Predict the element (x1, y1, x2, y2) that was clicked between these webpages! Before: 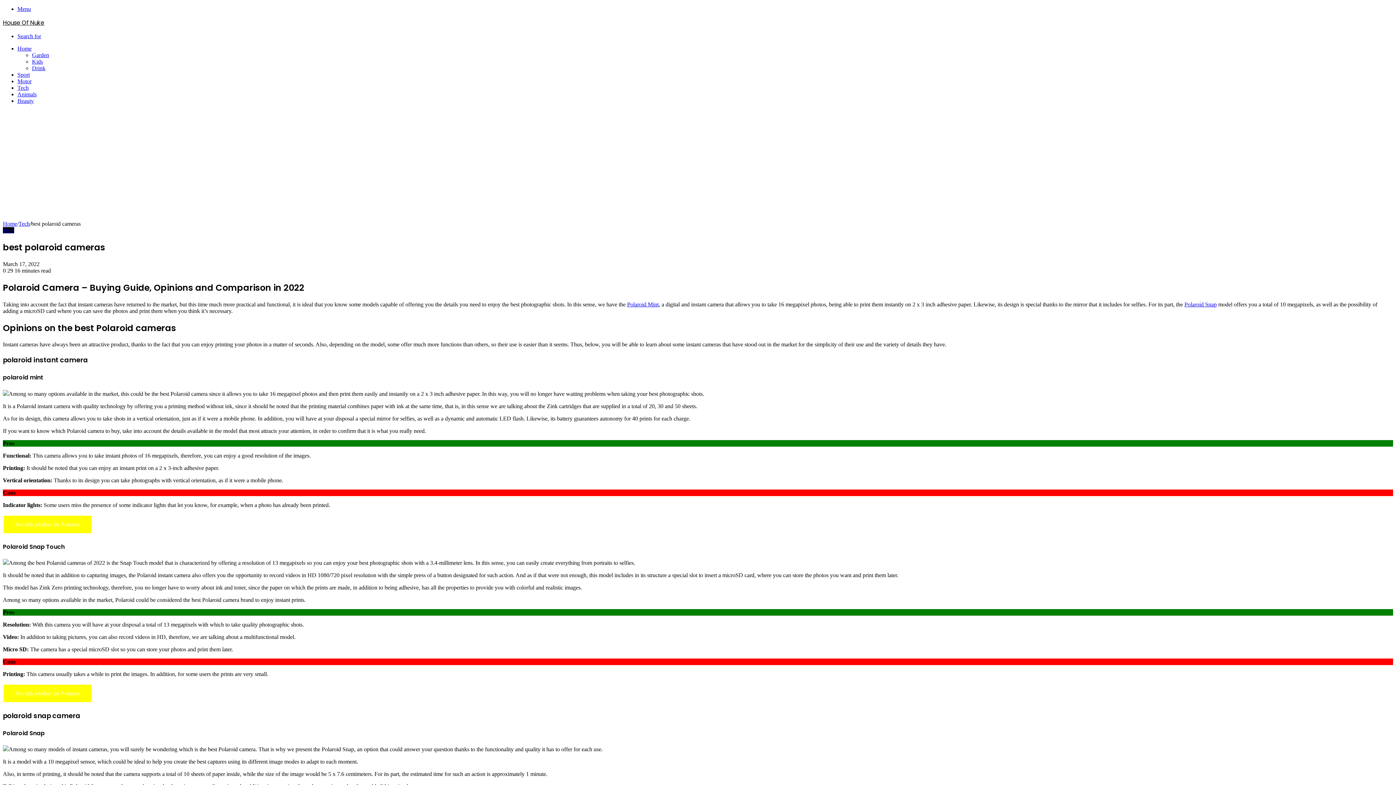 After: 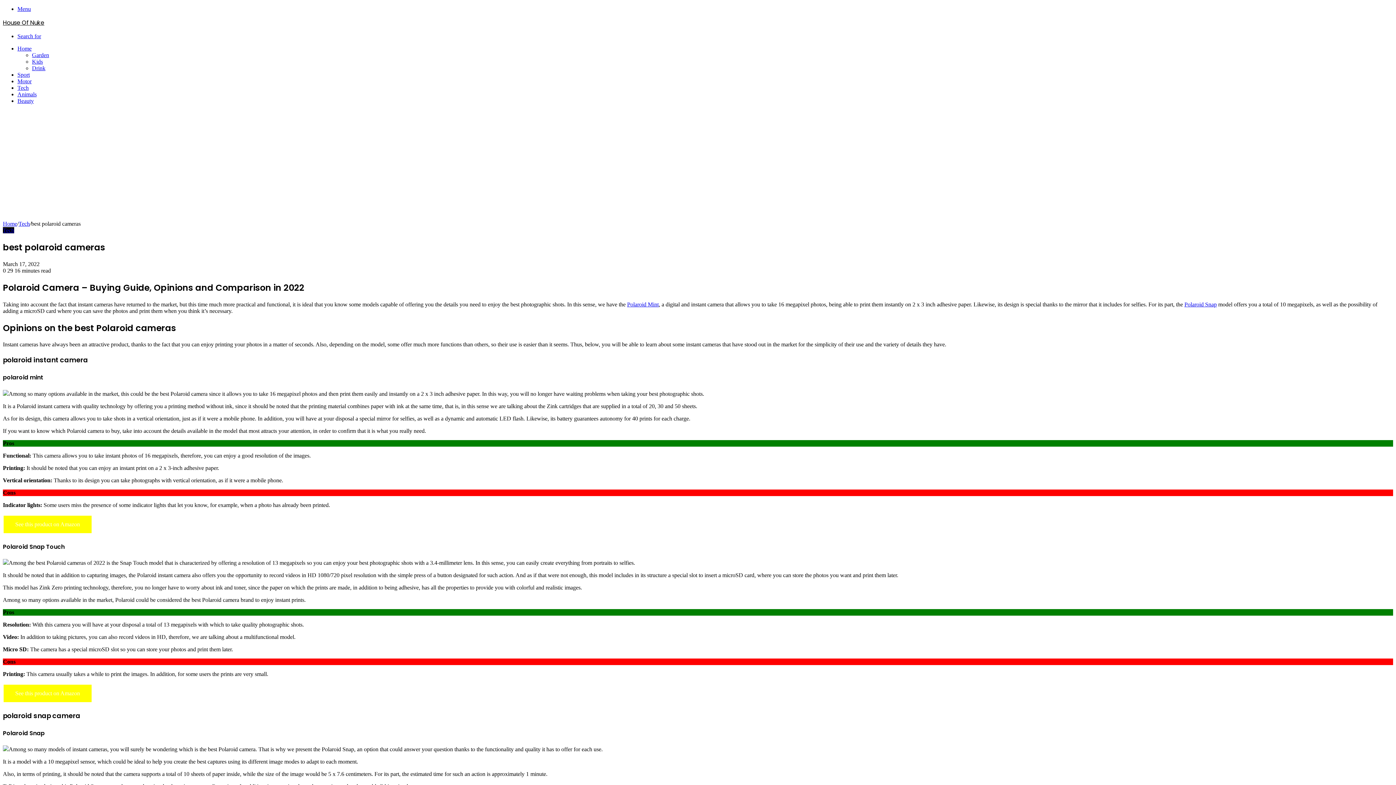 Action: label: Polaroid Snap bbox: (1184, 301, 1217, 307)